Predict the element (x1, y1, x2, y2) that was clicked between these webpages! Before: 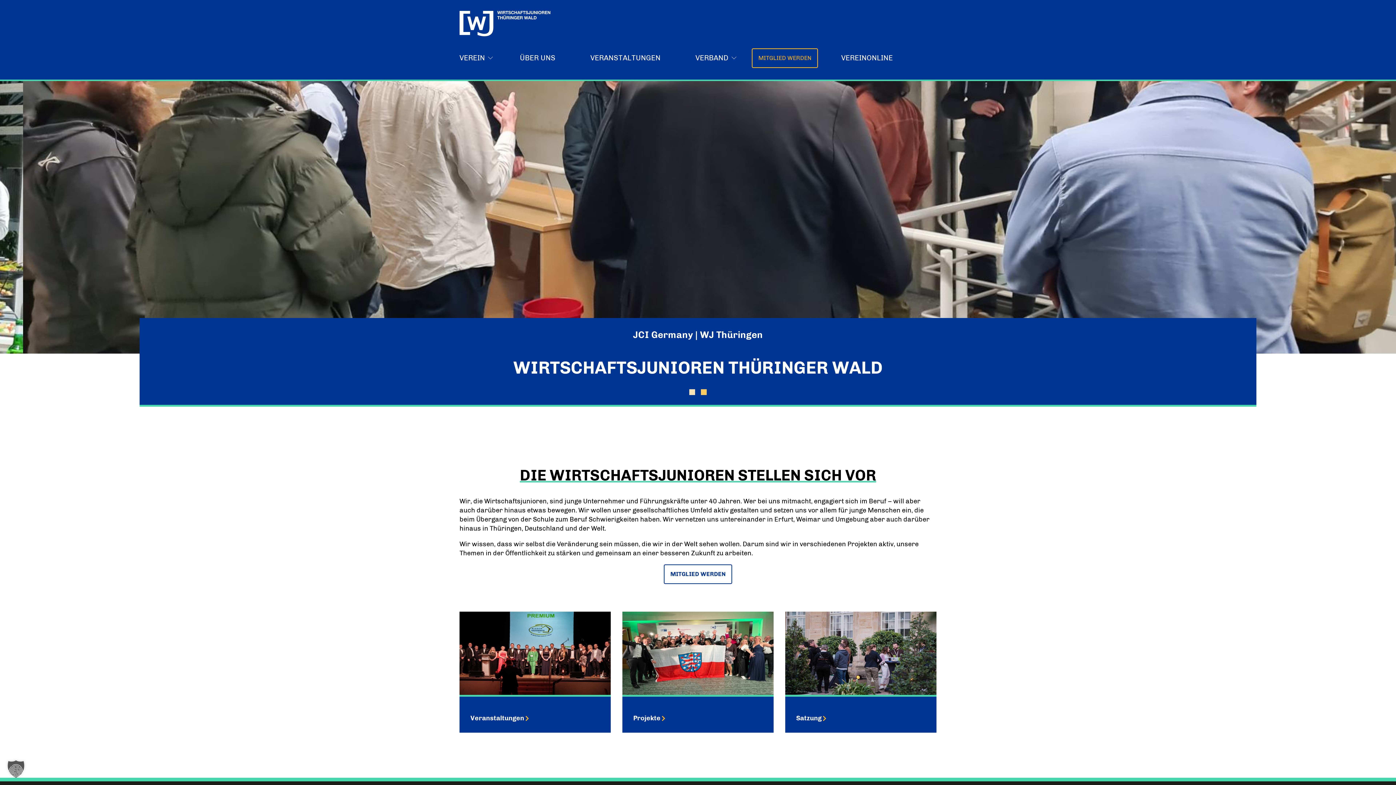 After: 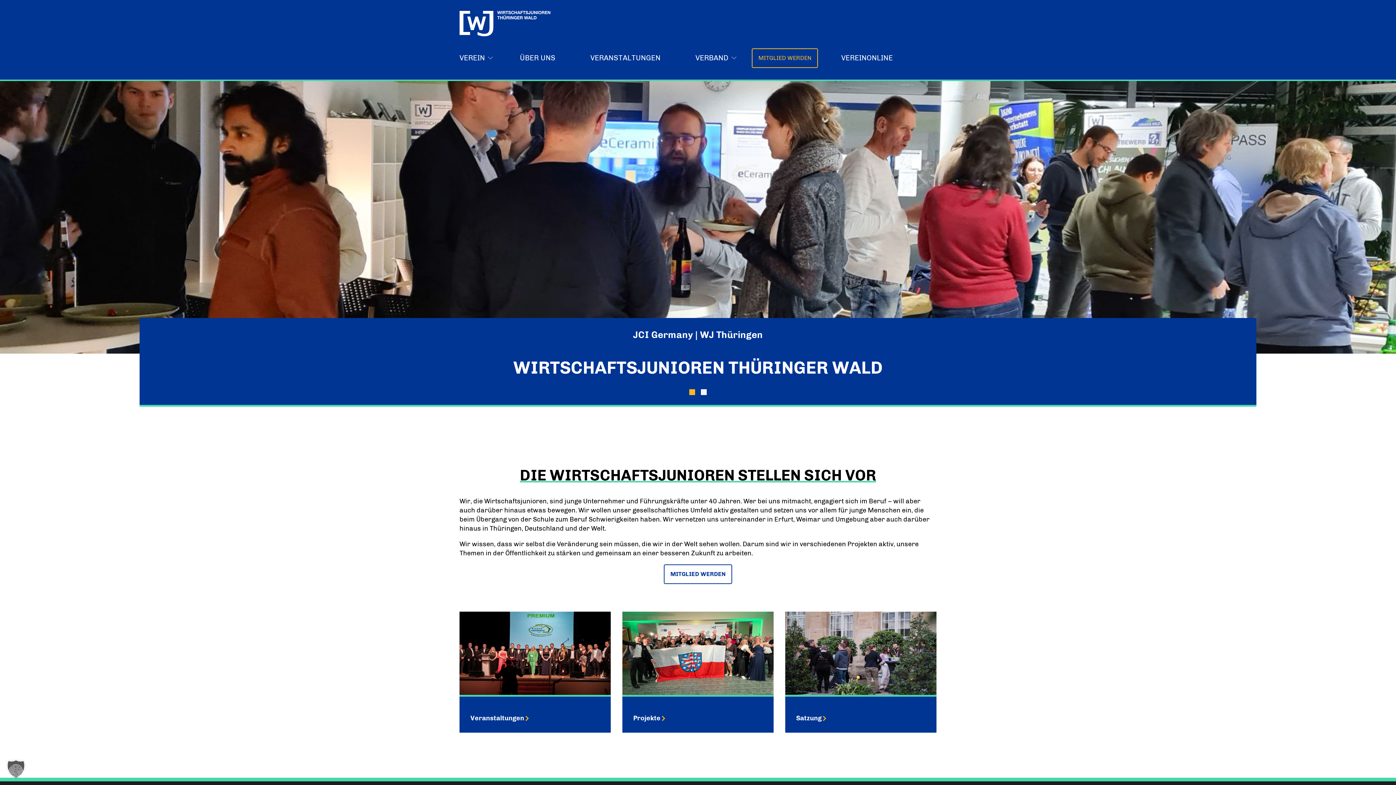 Action: bbox: (796, 714, 825, 722) label: Satzung